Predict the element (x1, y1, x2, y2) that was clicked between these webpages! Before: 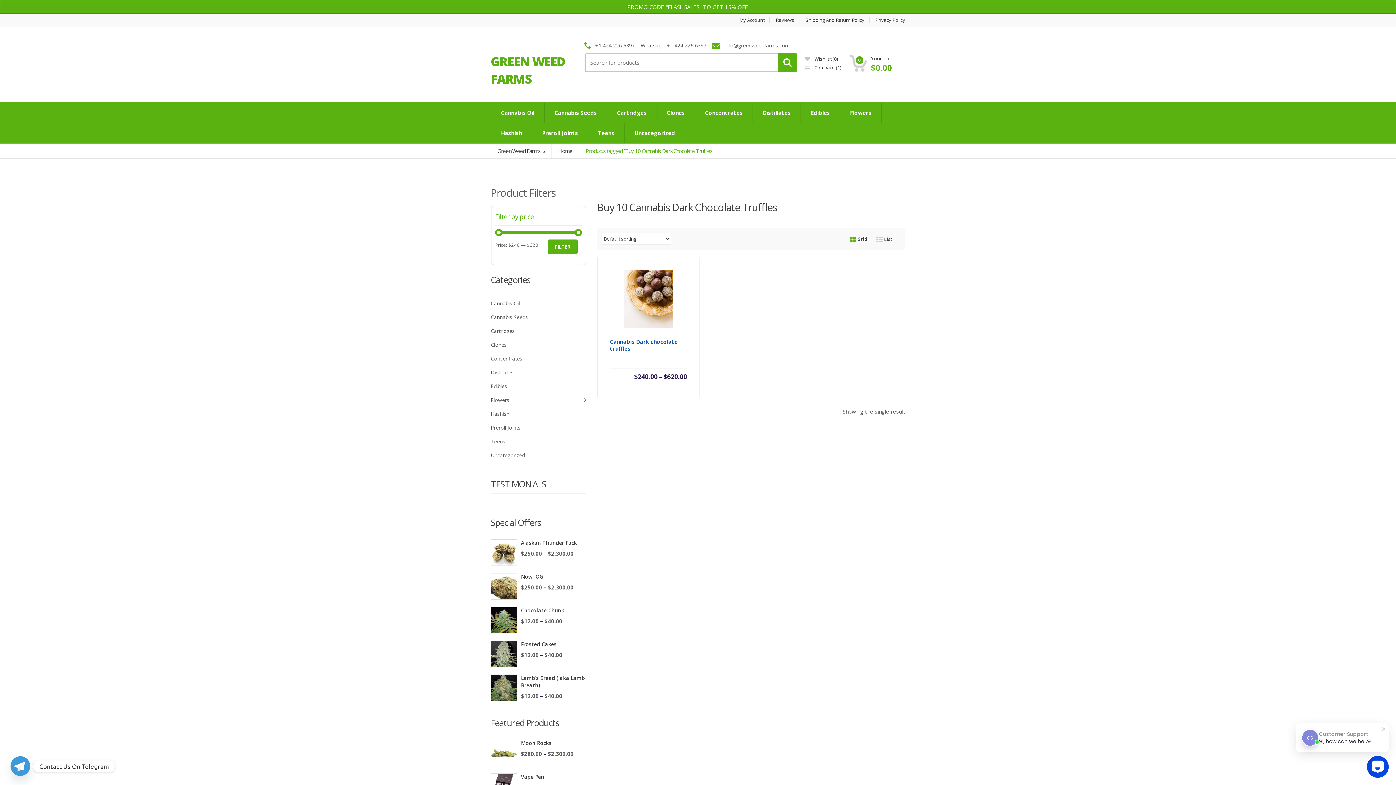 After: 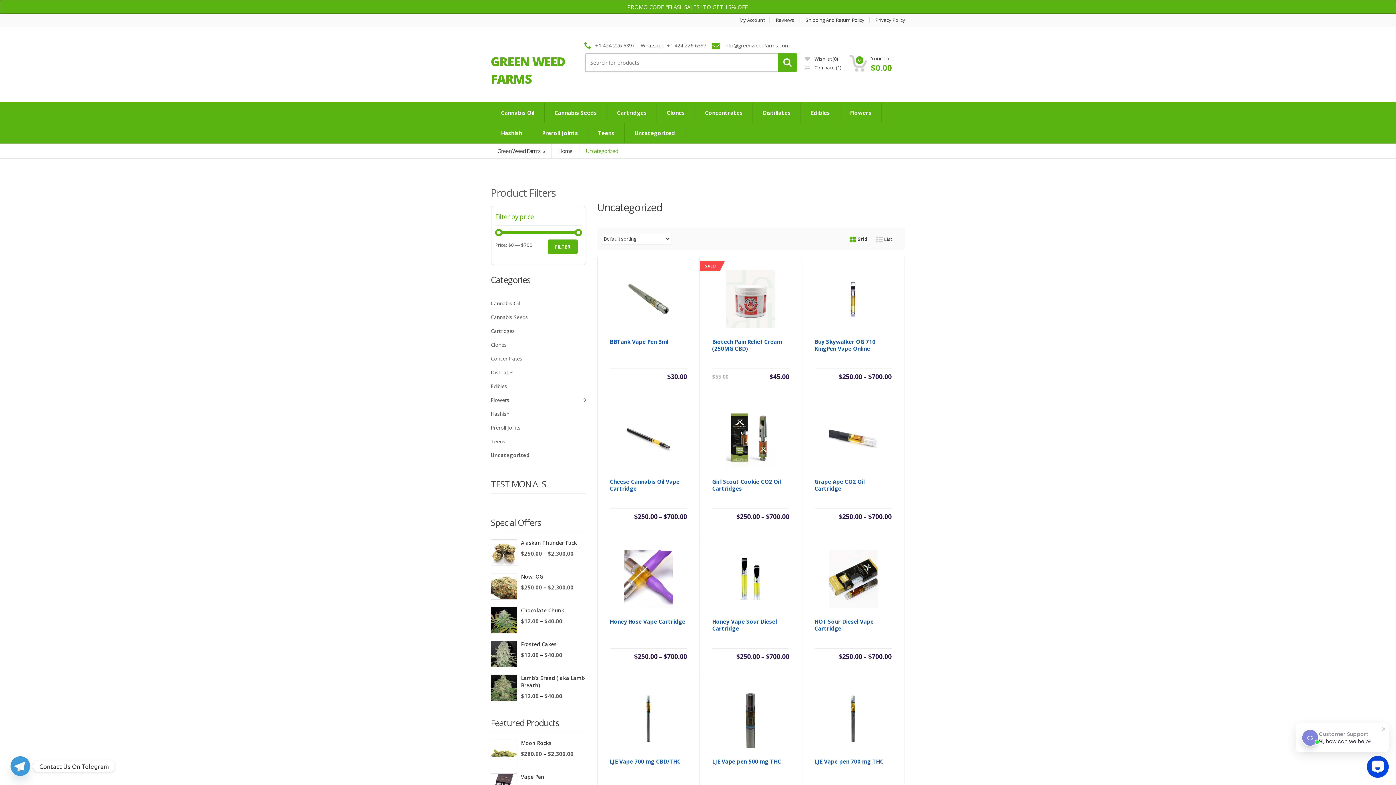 Action: bbox: (490, 448, 586, 462) label: Uncategorized